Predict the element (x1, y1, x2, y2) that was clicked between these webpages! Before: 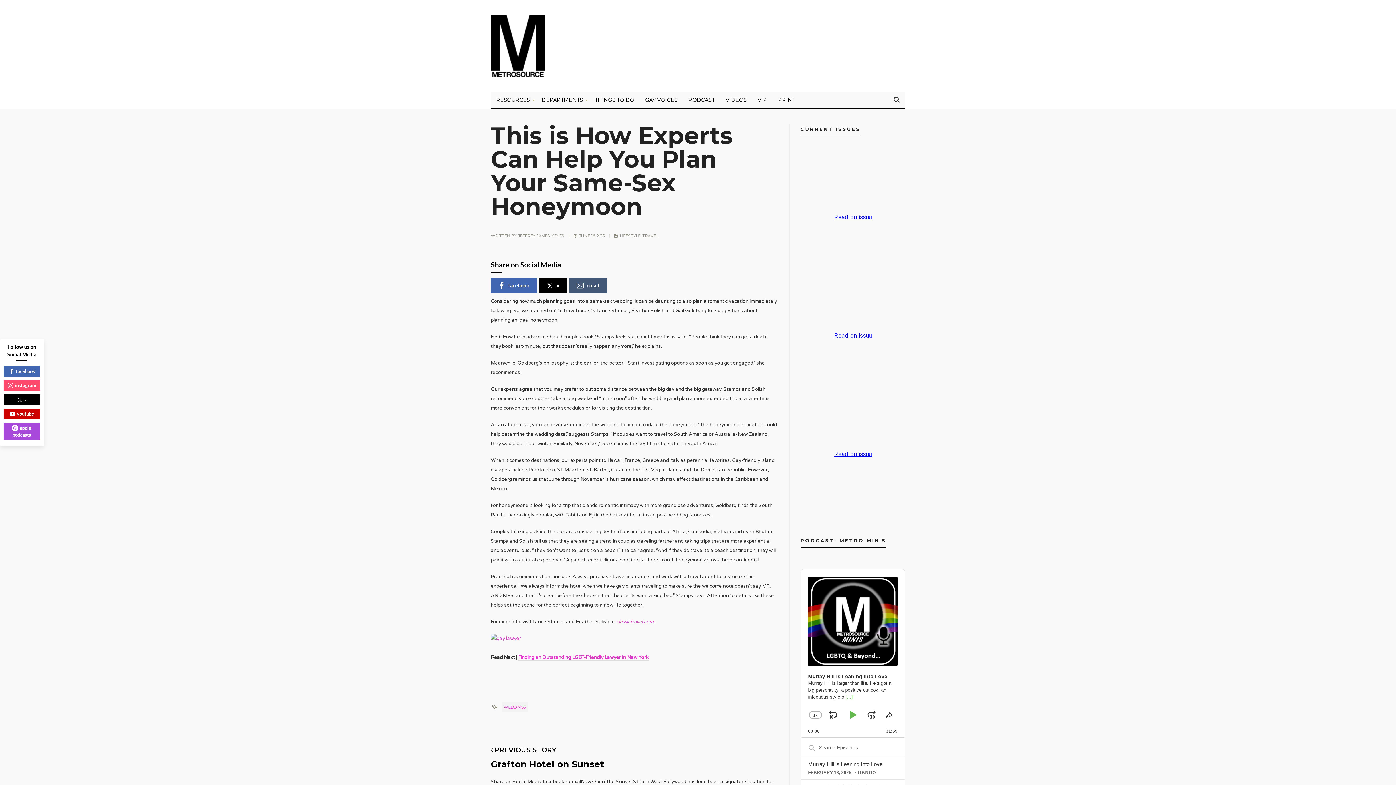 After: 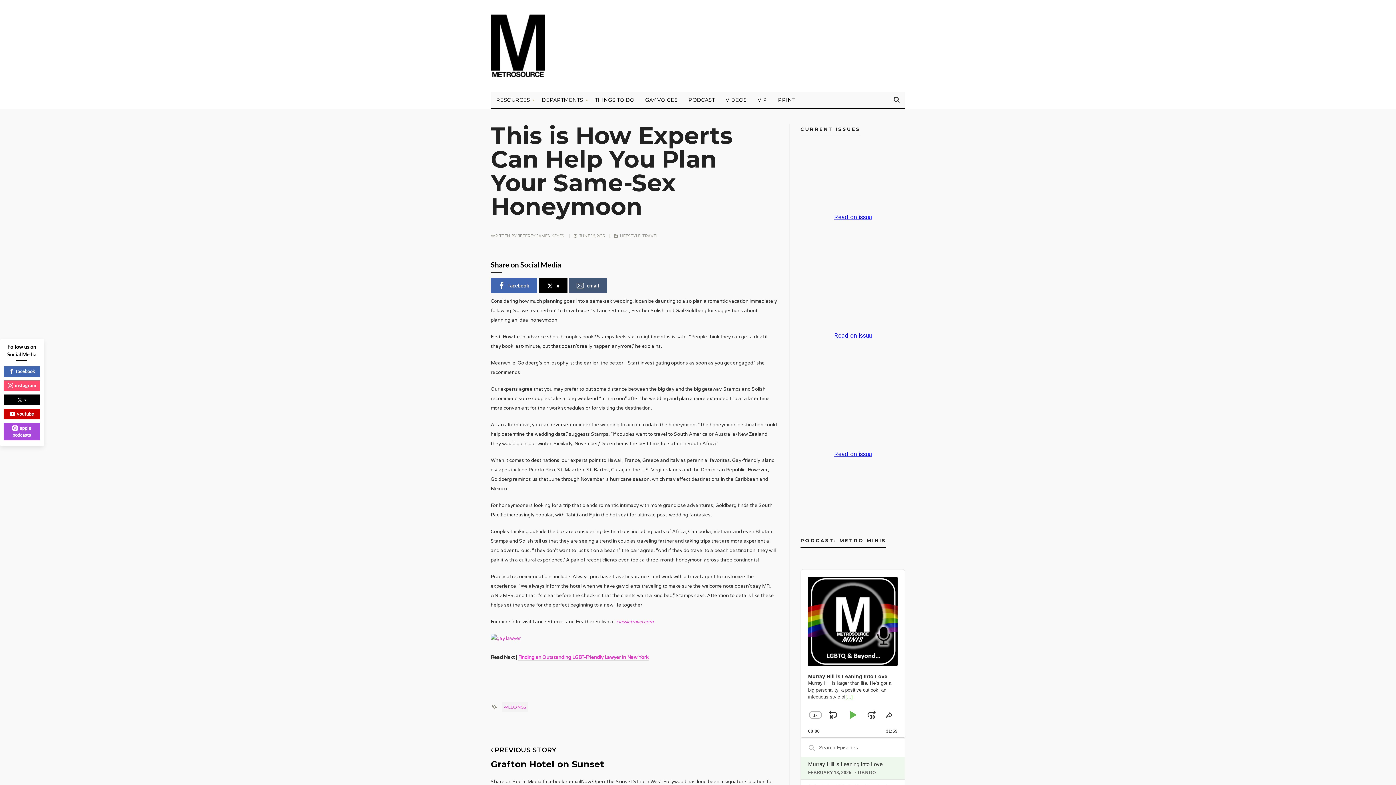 Action: label: Murray Hill is Leaning Into Love bbox: (808, 761, 882, 767)